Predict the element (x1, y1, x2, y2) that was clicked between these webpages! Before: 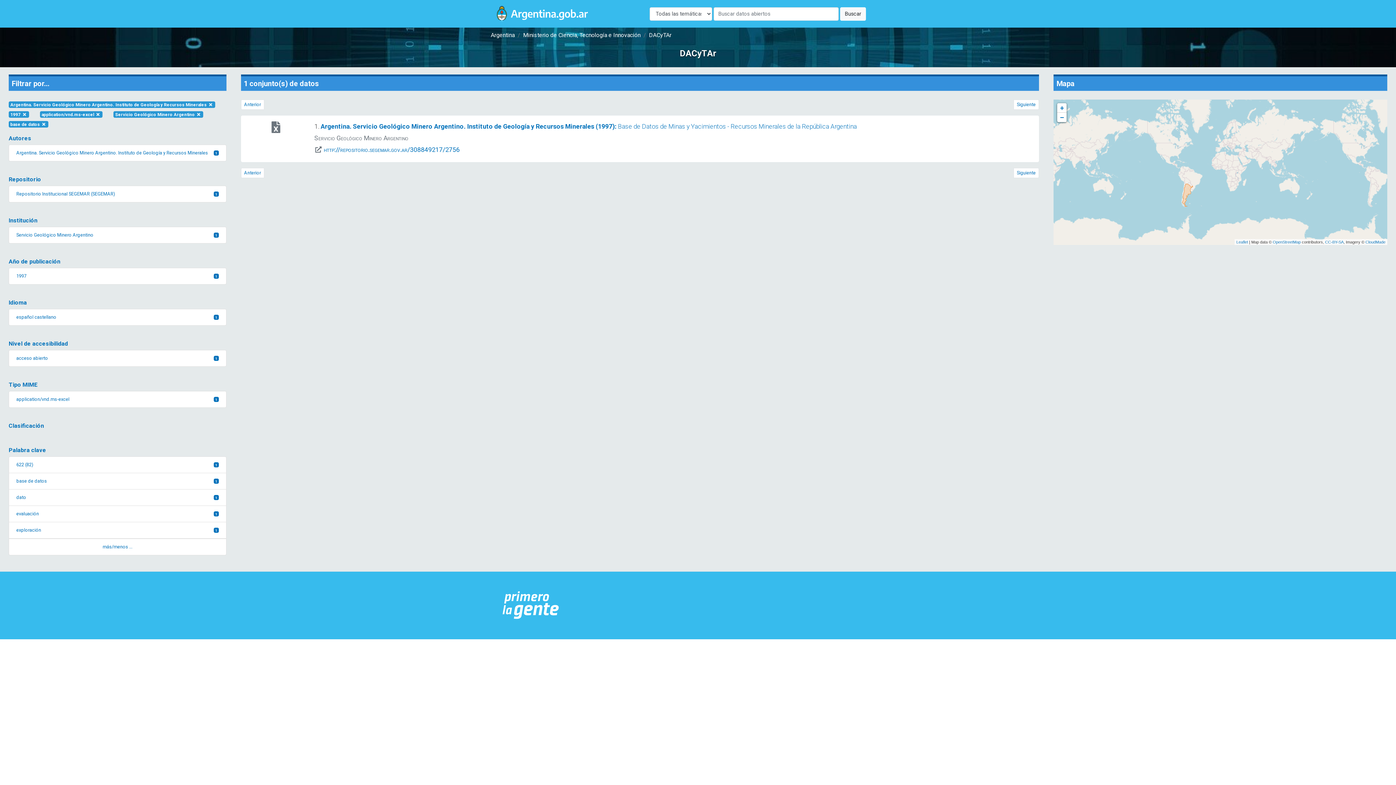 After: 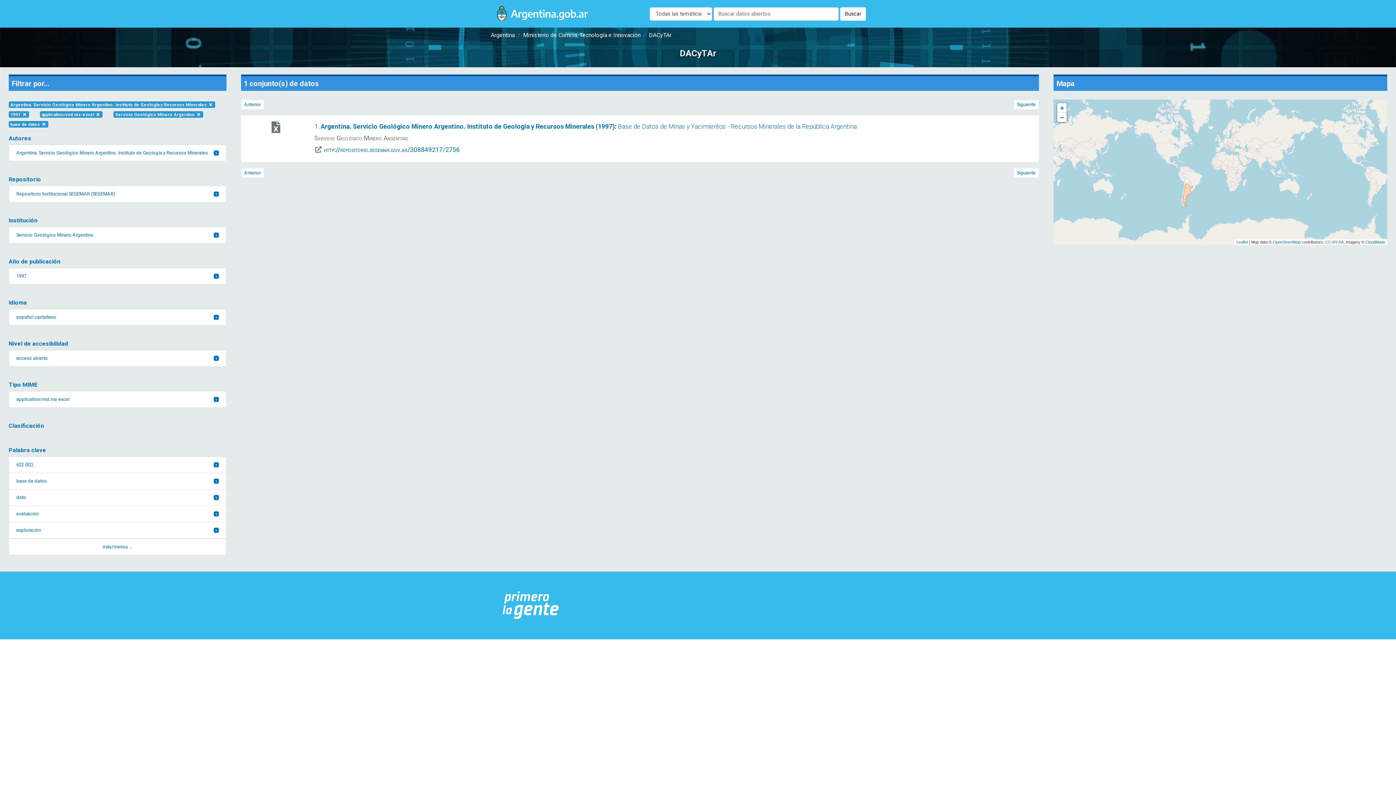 Action: label: base de datos
1 bbox: (8, 473, 226, 489)